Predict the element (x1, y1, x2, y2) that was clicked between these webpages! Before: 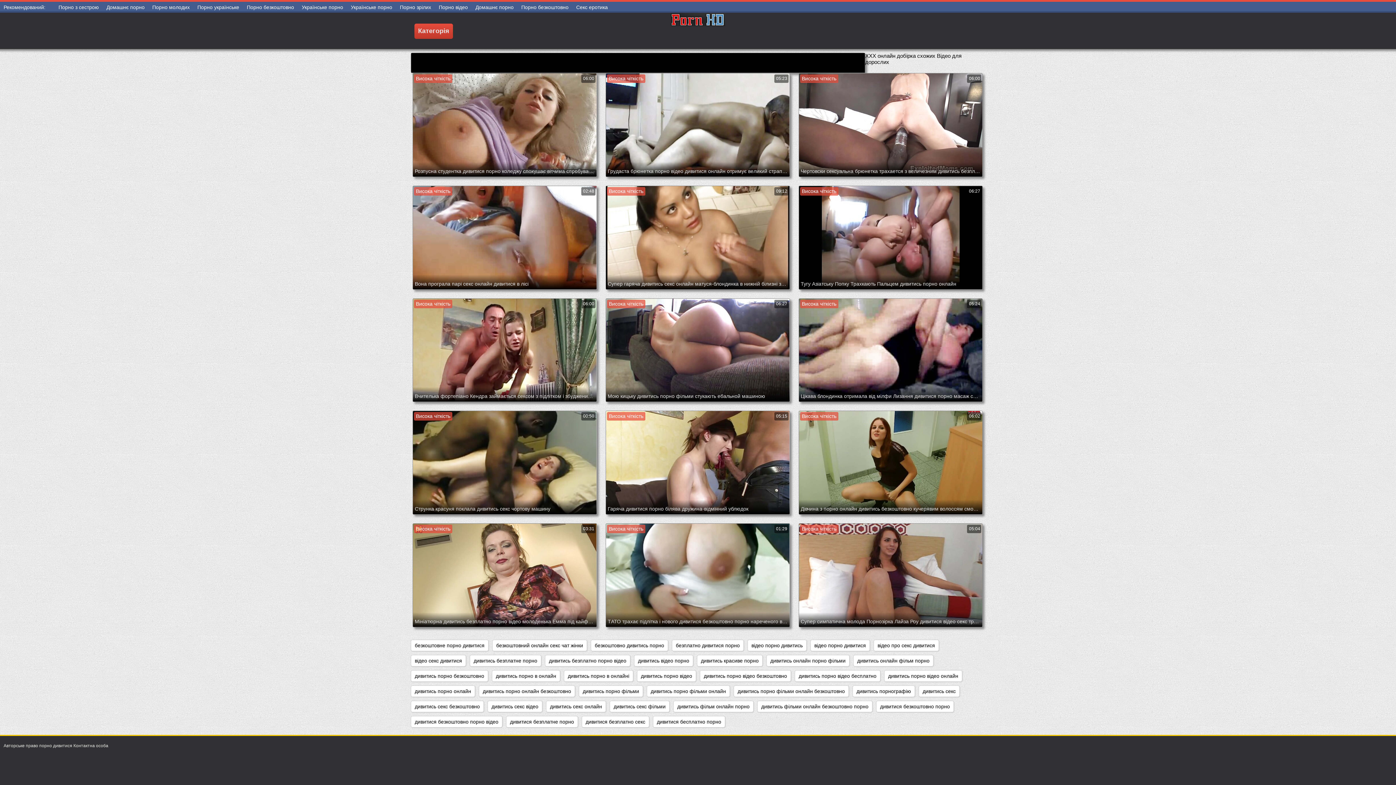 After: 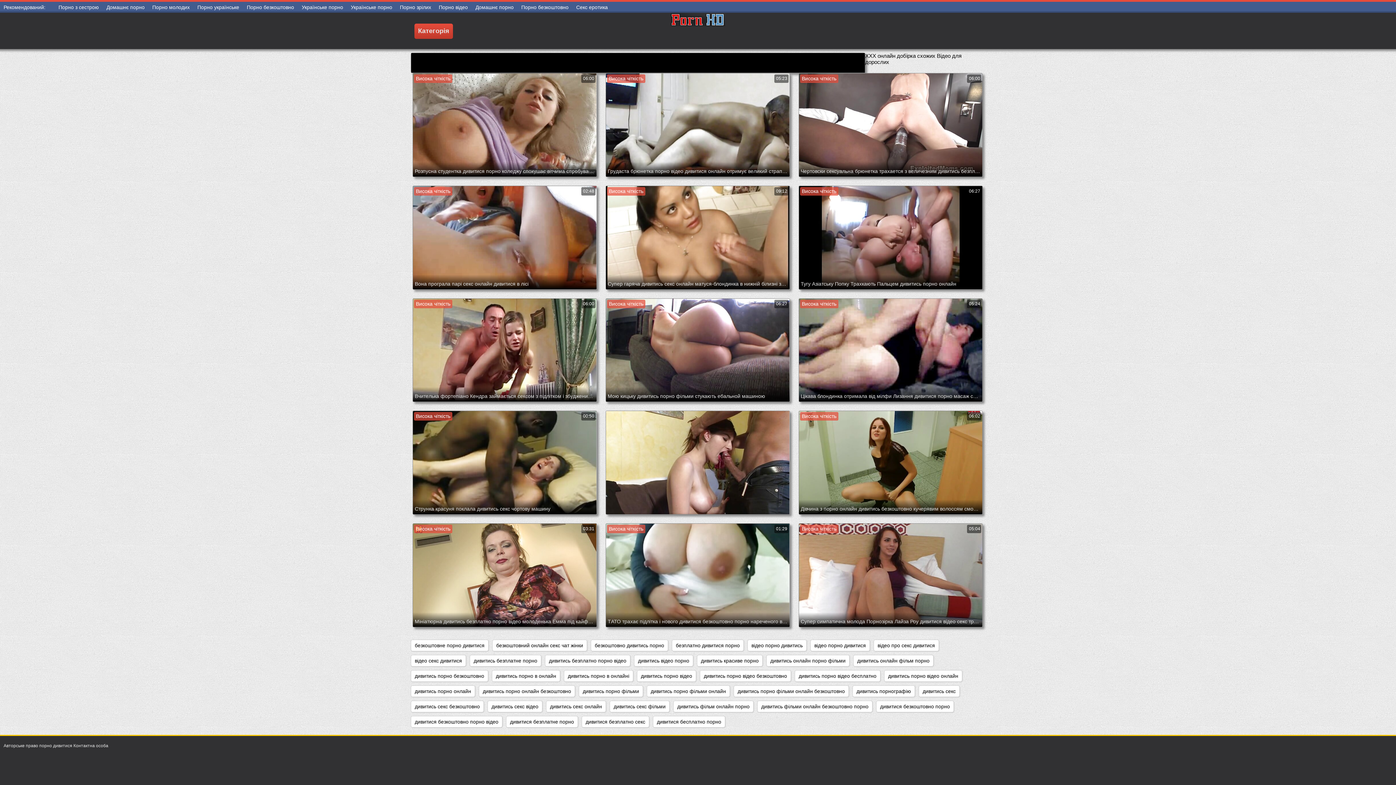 Action: label: Висока чіткість
05:15
Гаряча дивитися порно білява дружина-відмінний ублюдок bbox: (605, 411, 790, 514)